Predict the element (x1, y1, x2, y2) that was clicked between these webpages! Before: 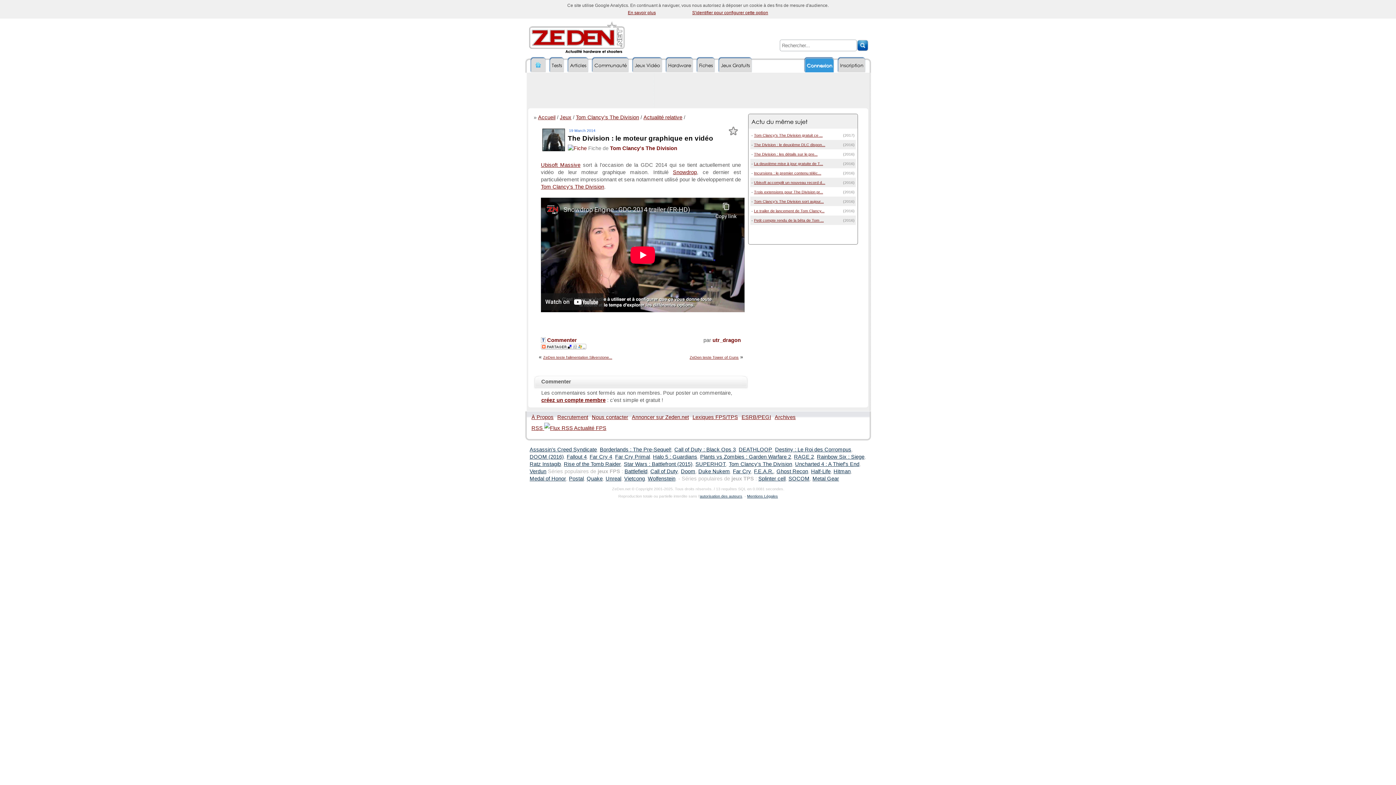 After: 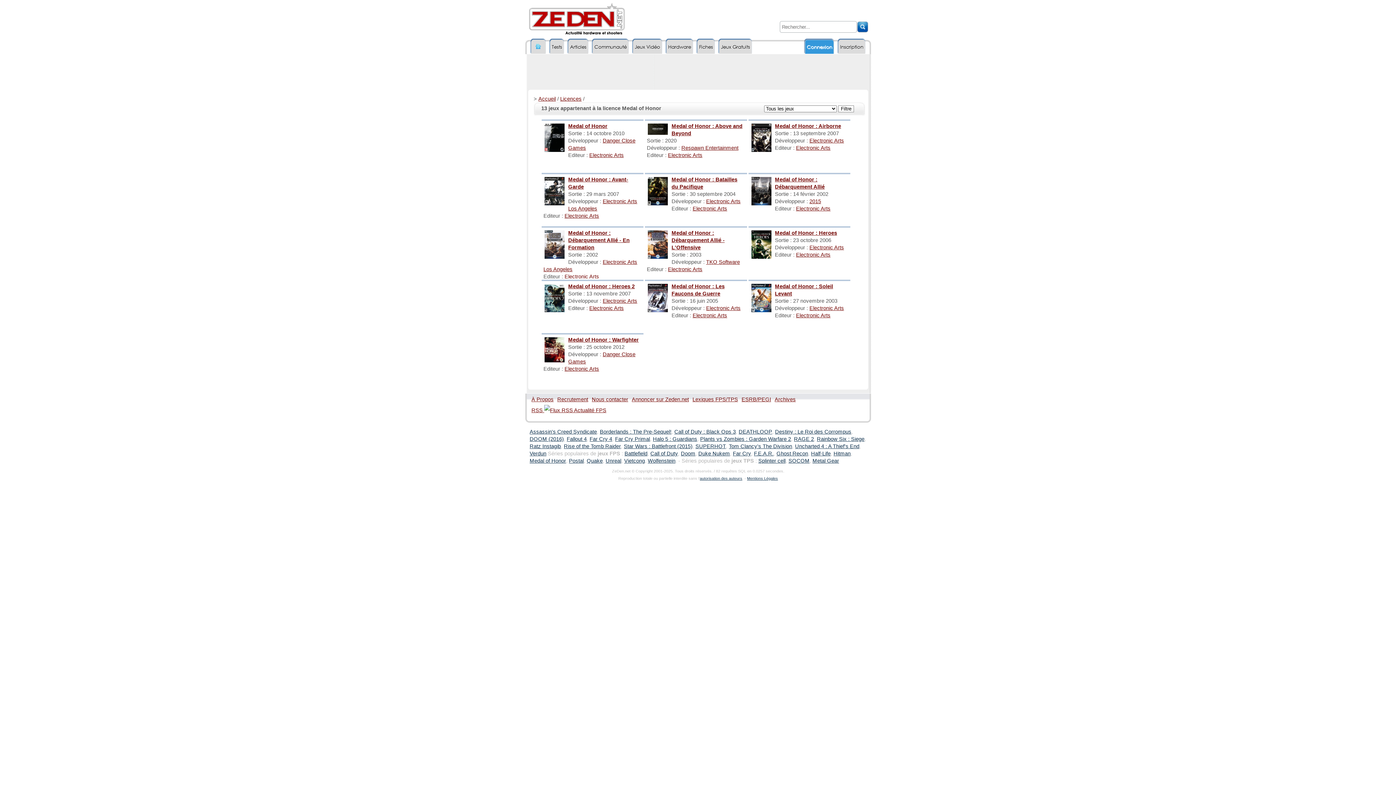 Action: bbox: (529, 476, 566, 481) label: Medal of Honor